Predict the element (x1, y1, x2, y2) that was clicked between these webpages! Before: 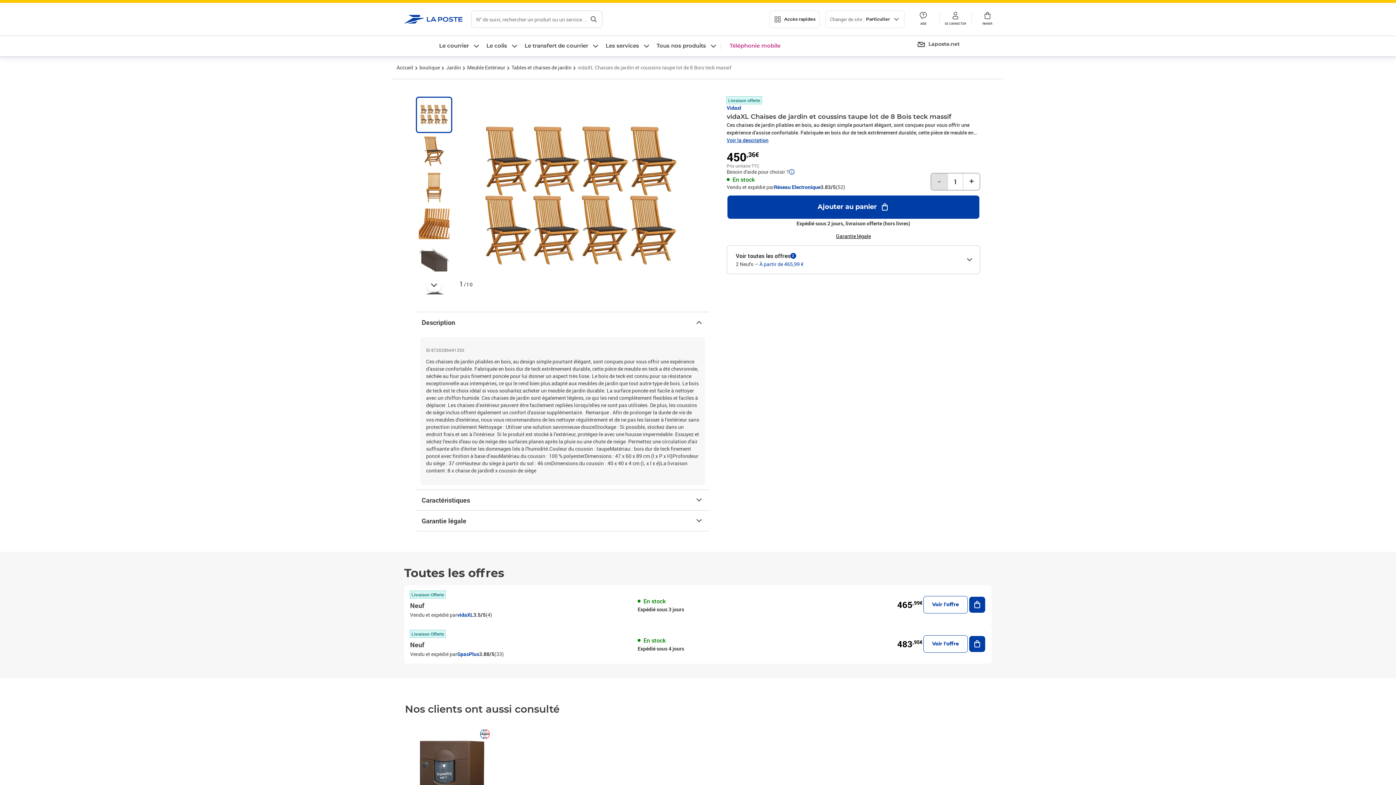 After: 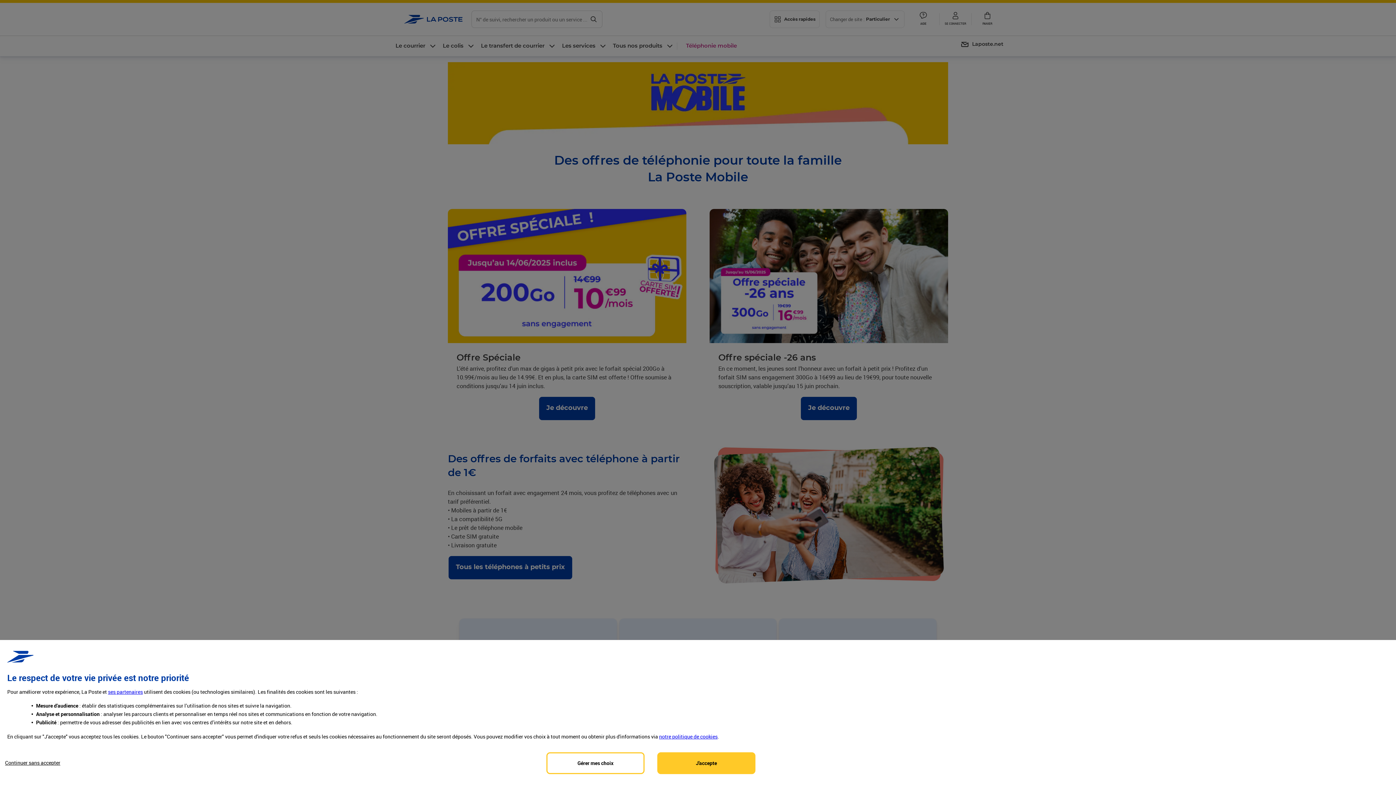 Action: label: Téléphonie mobile bbox: (726, 40, 783, 52)